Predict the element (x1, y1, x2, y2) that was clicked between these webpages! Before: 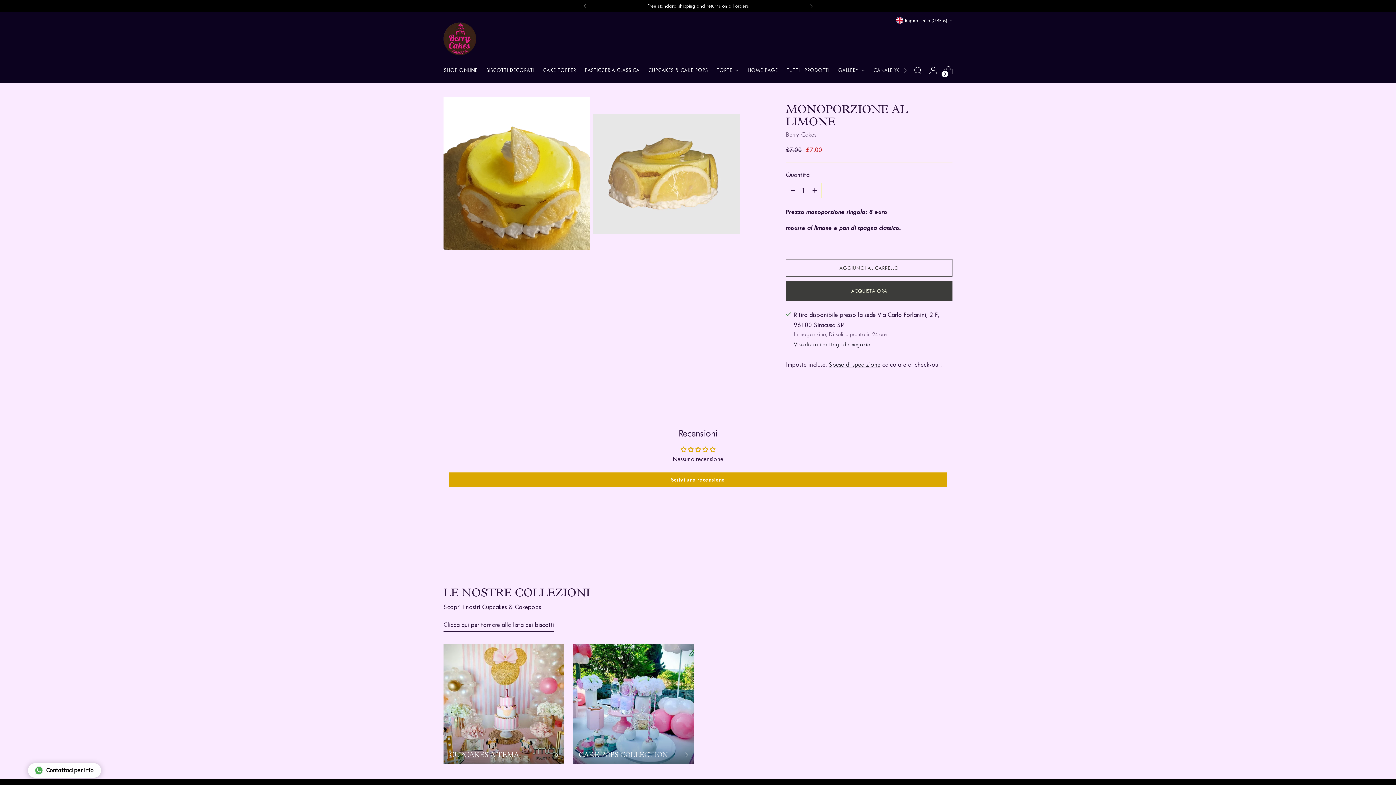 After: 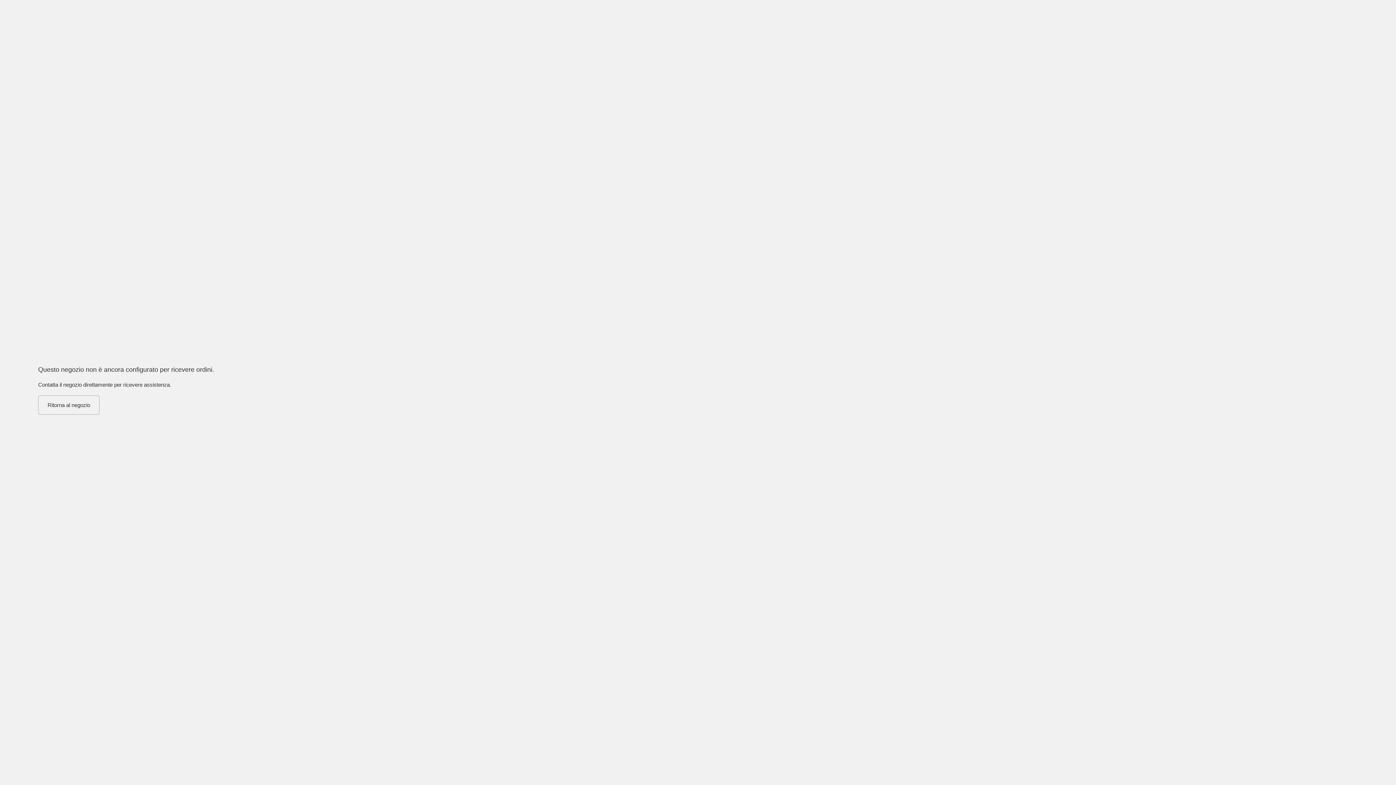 Action: bbox: (786, 281, 952, 301) label: ACQUISTA ORA